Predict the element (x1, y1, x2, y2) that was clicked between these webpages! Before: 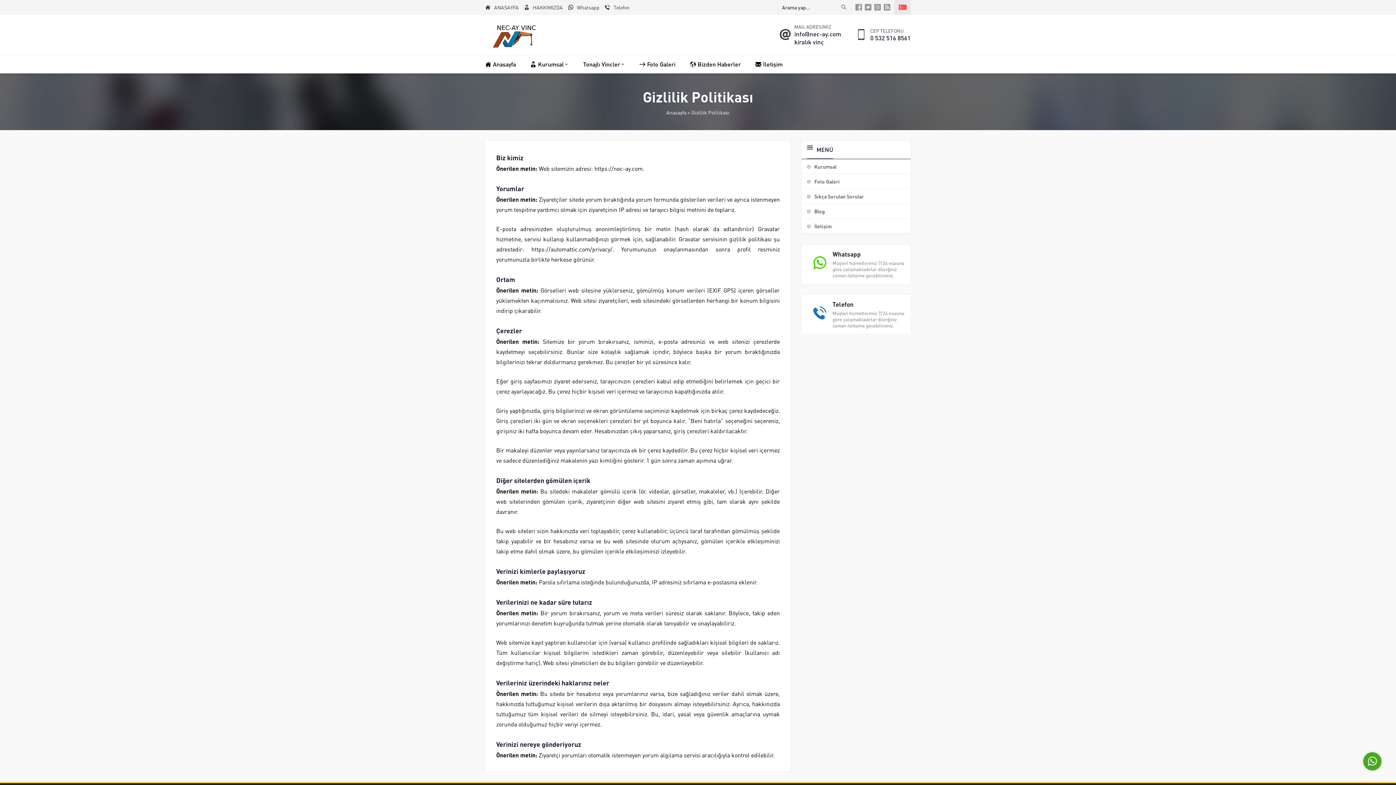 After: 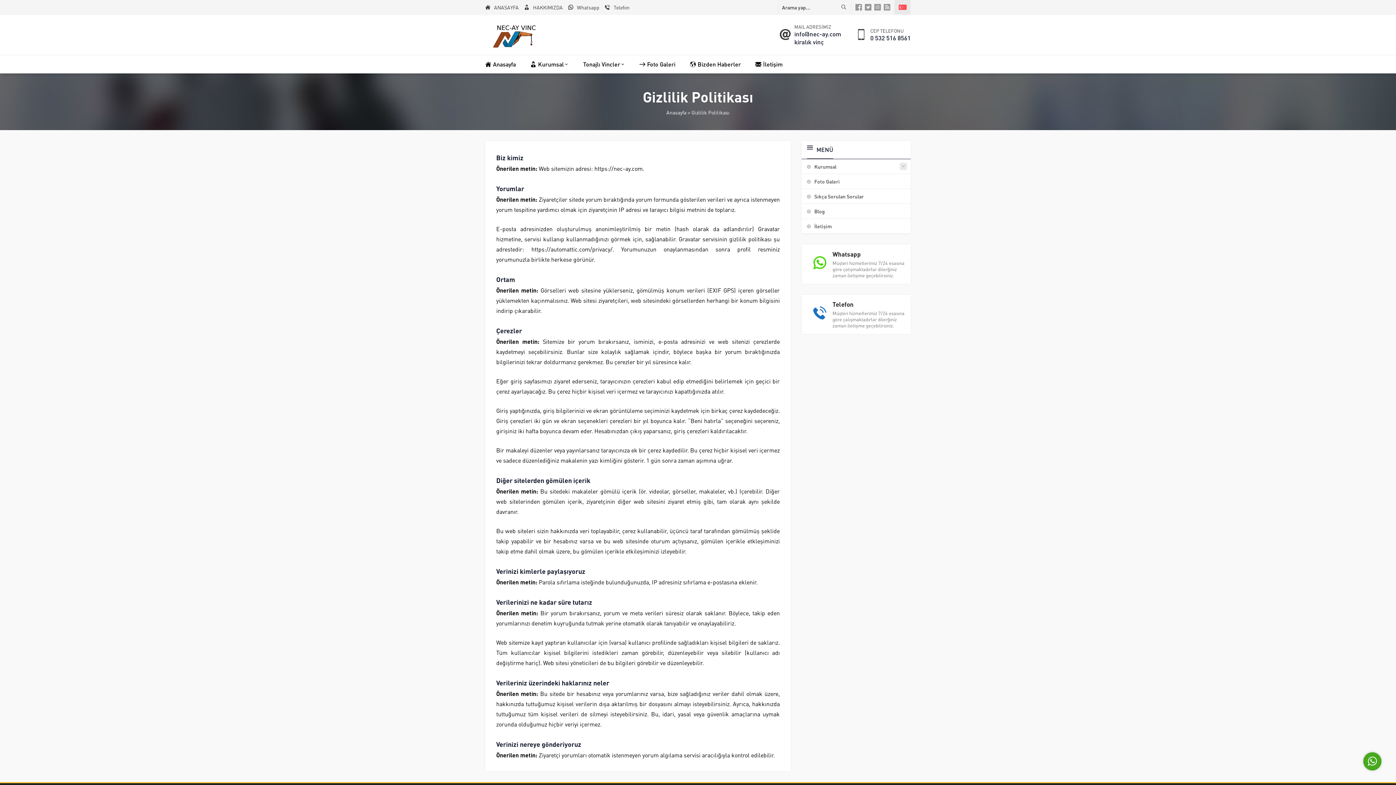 Action: bbox: (794, 29, 841, 37) label: info@nec-ay.com